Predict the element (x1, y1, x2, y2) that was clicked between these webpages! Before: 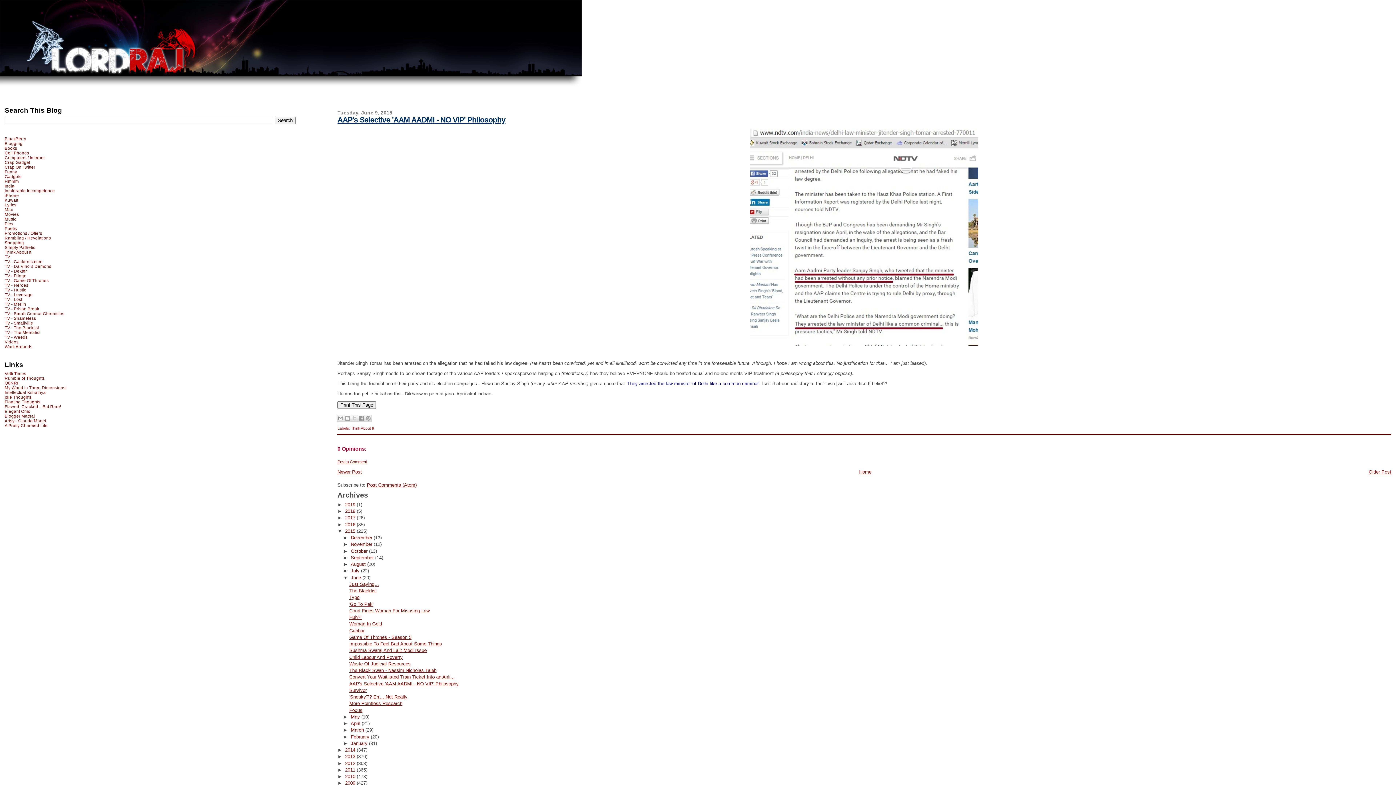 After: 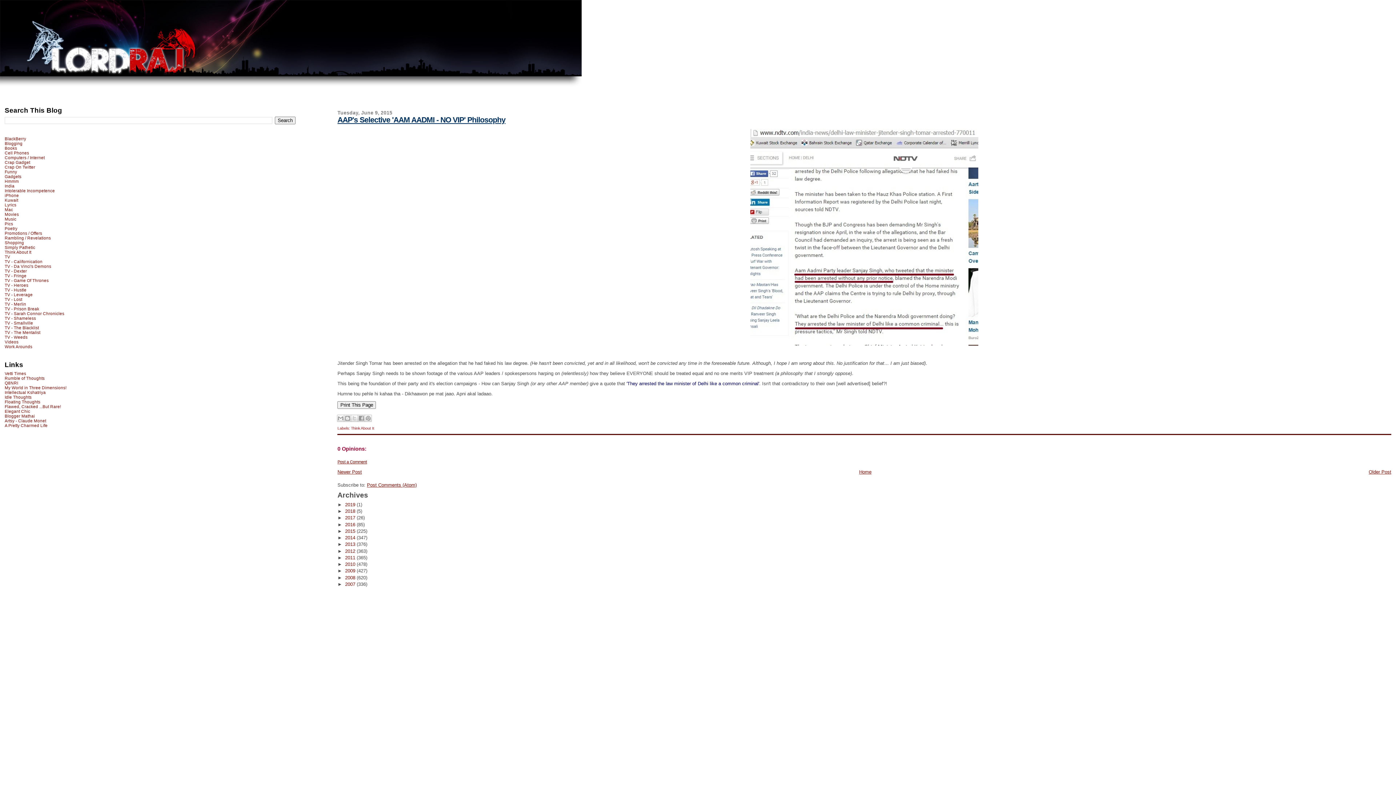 Action: label: ▼   bbox: (337, 528, 345, 534)